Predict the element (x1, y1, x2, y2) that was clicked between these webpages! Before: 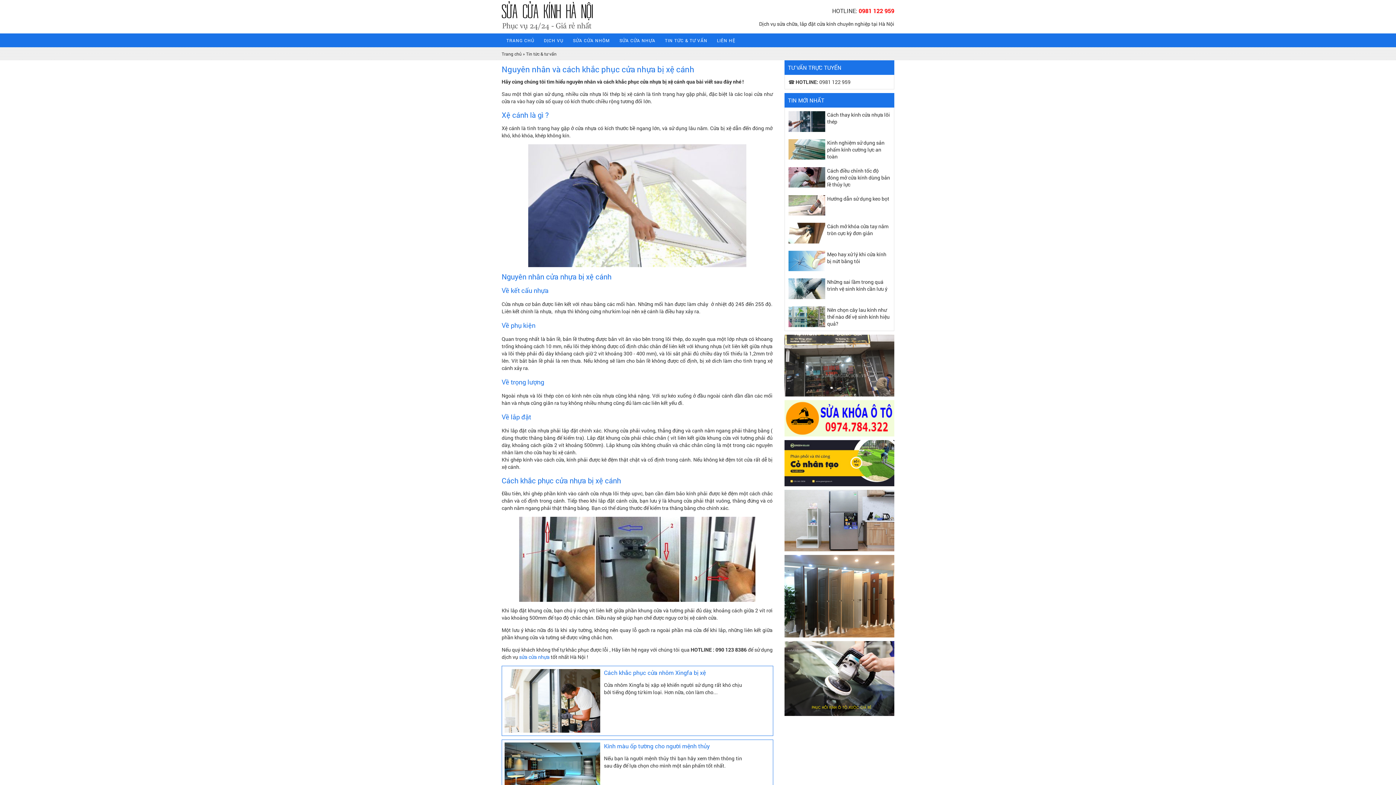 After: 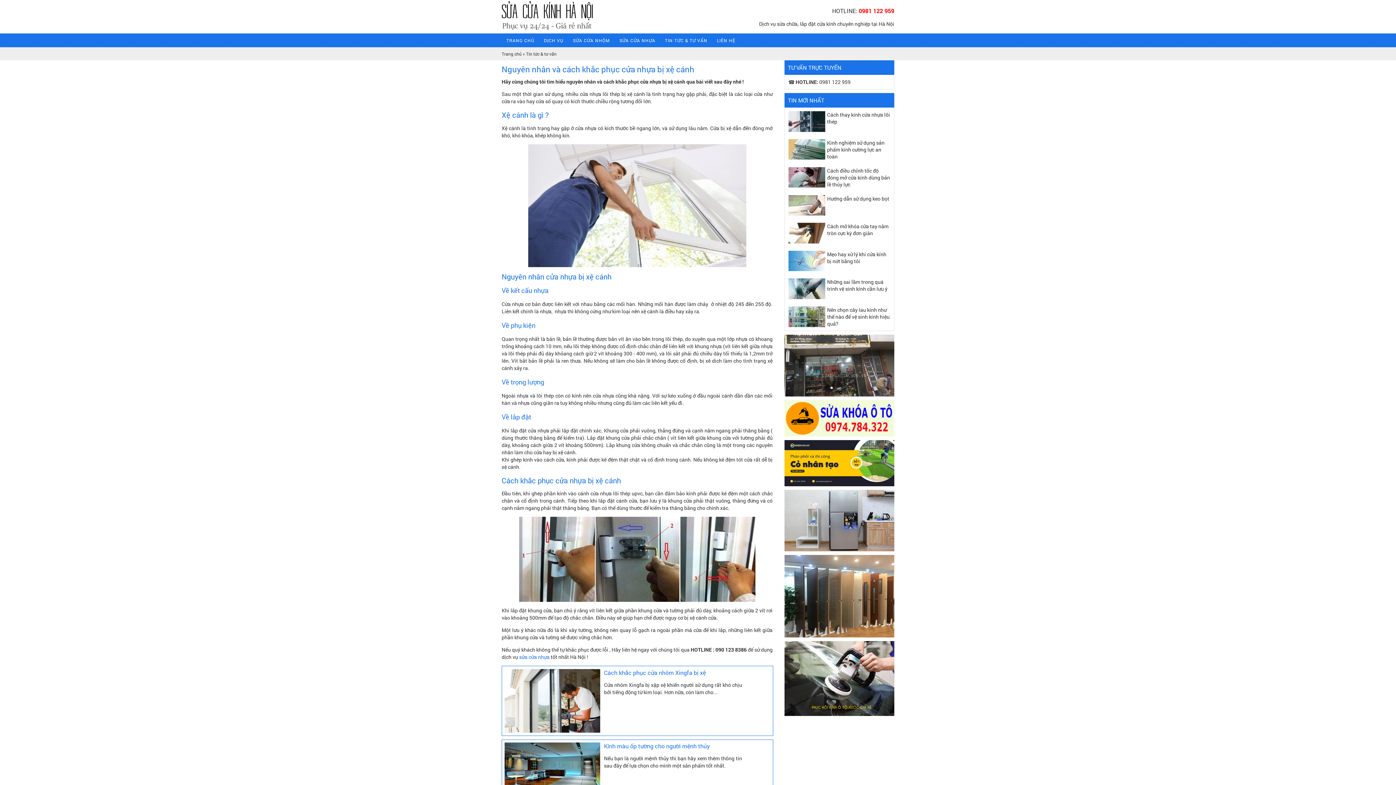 Action: bbox: (784, 714, 894, 721)